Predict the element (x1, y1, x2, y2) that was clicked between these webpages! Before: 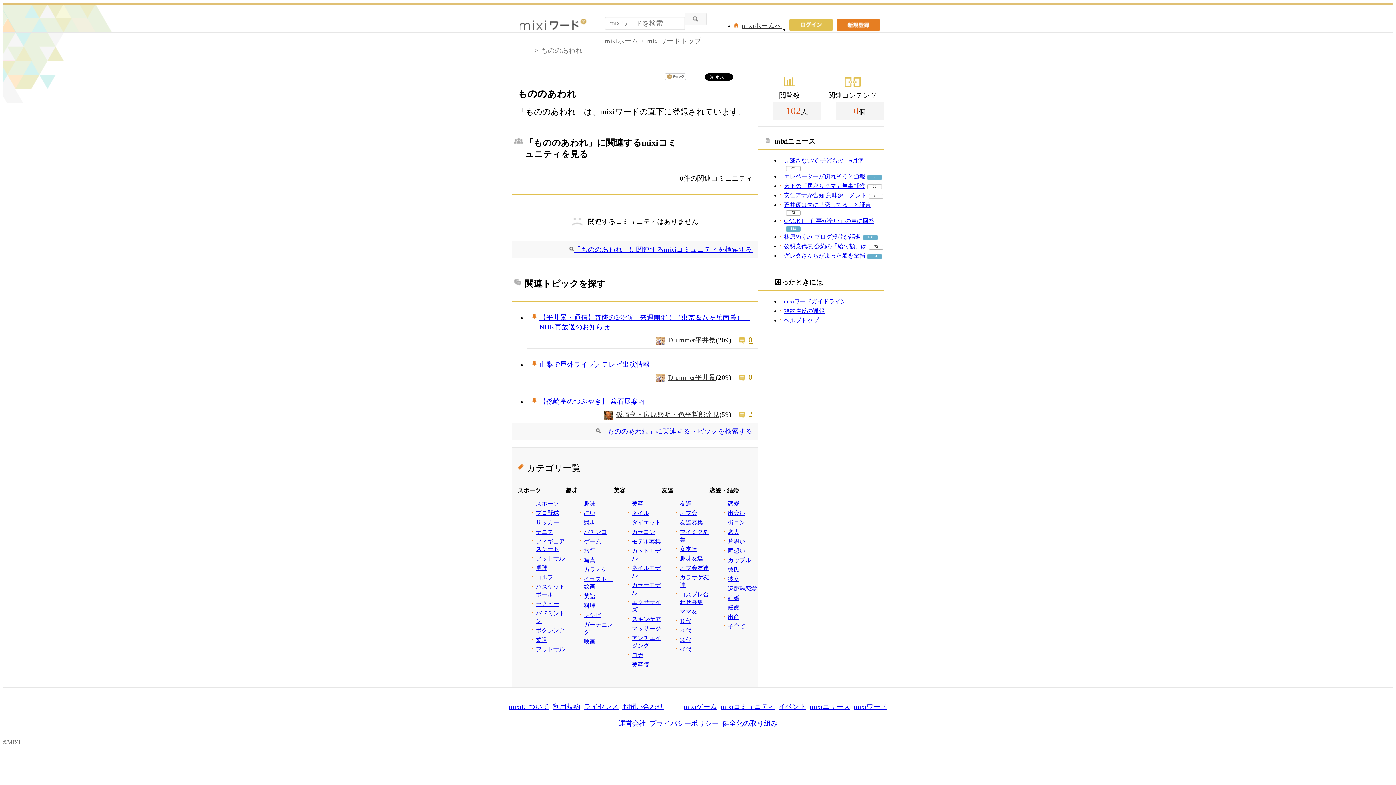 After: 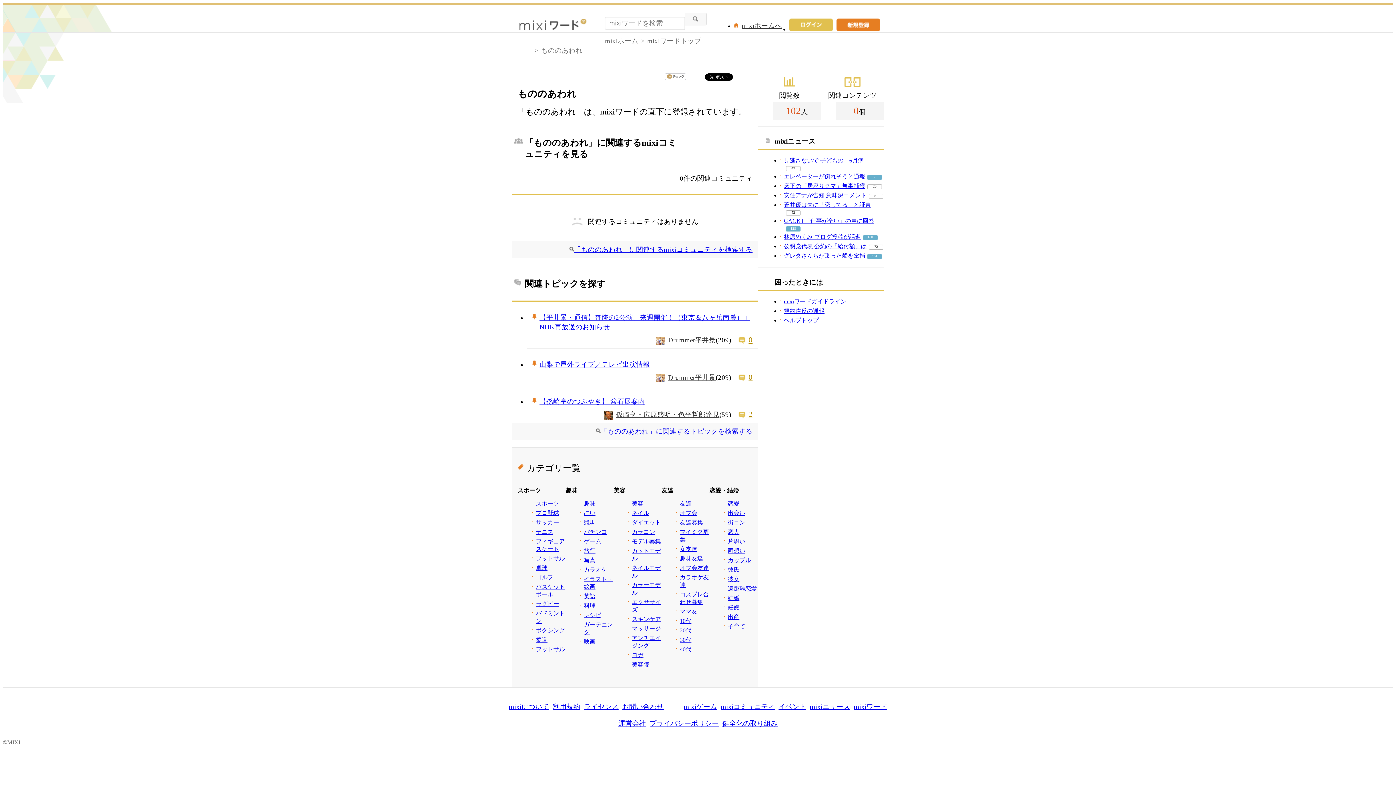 Action: bbox: (720, 703, 775, 710) label: mixiコミュニティ